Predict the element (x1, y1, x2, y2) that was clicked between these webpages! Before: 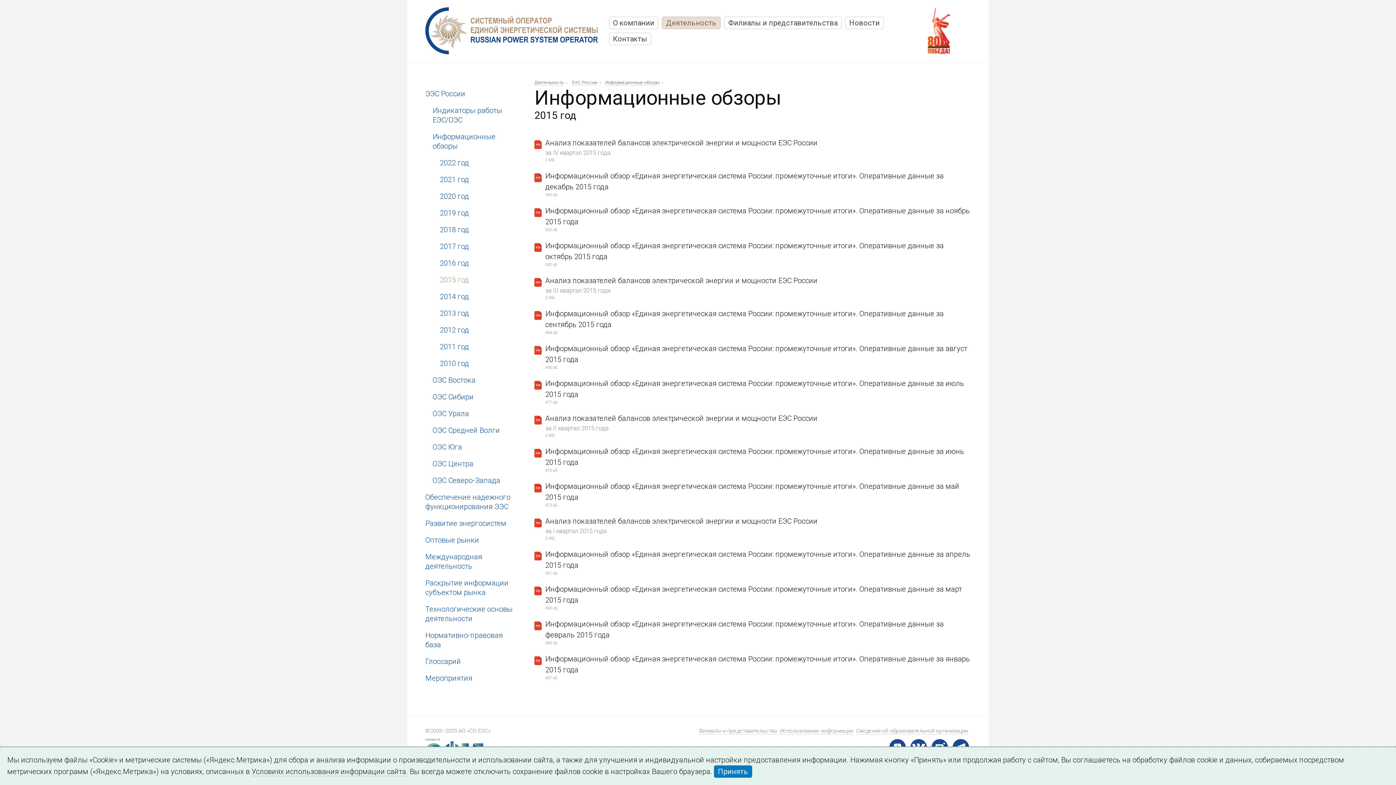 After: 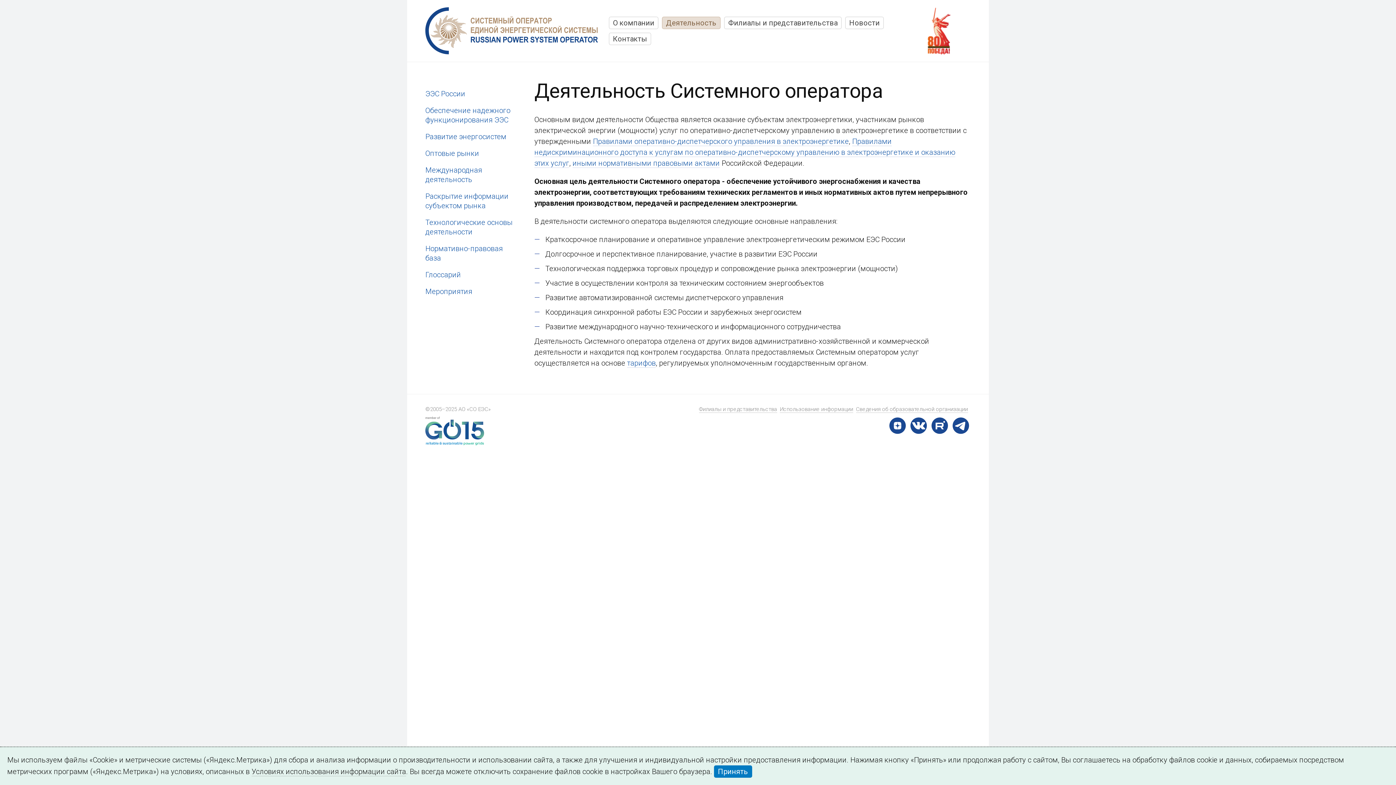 Action: bbox: (666, 18, 716, 27) label: Деятельность